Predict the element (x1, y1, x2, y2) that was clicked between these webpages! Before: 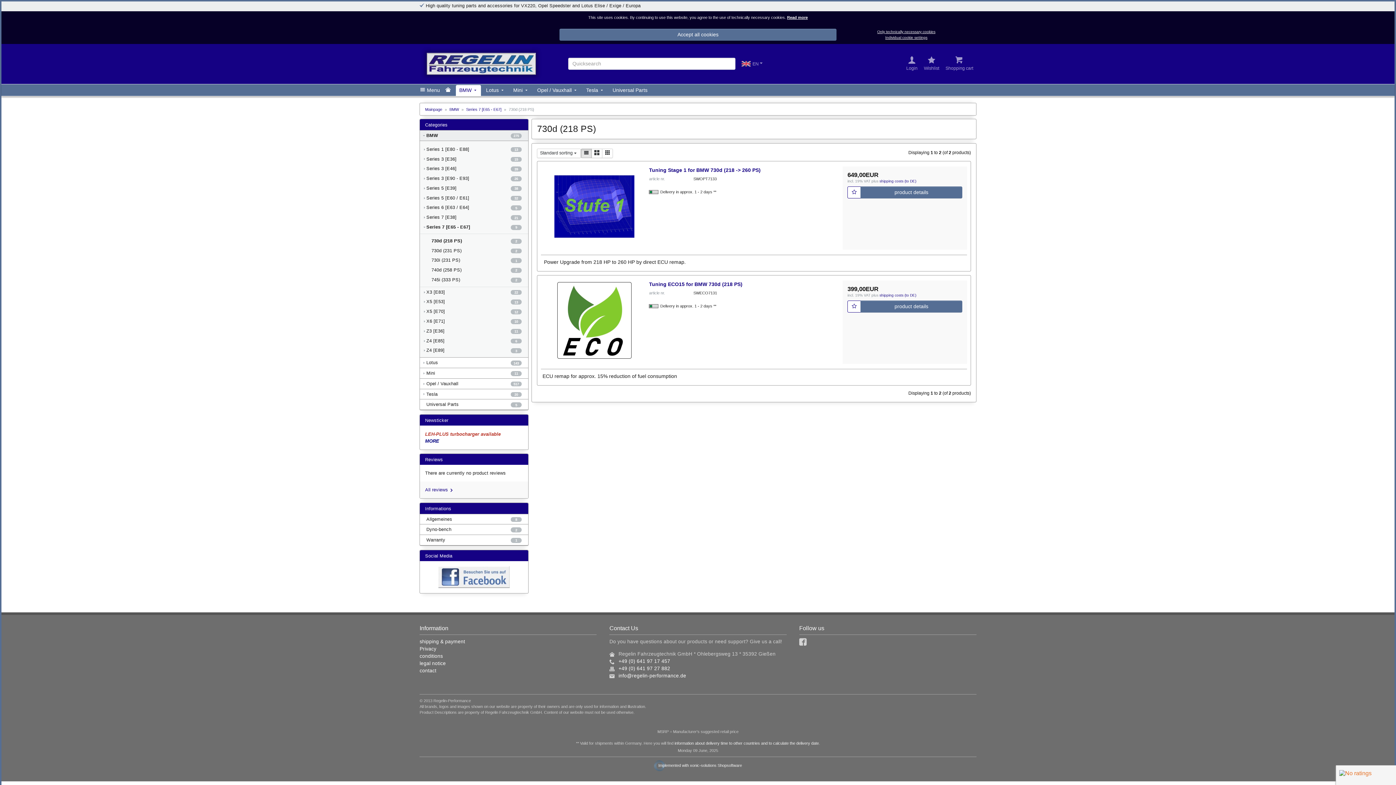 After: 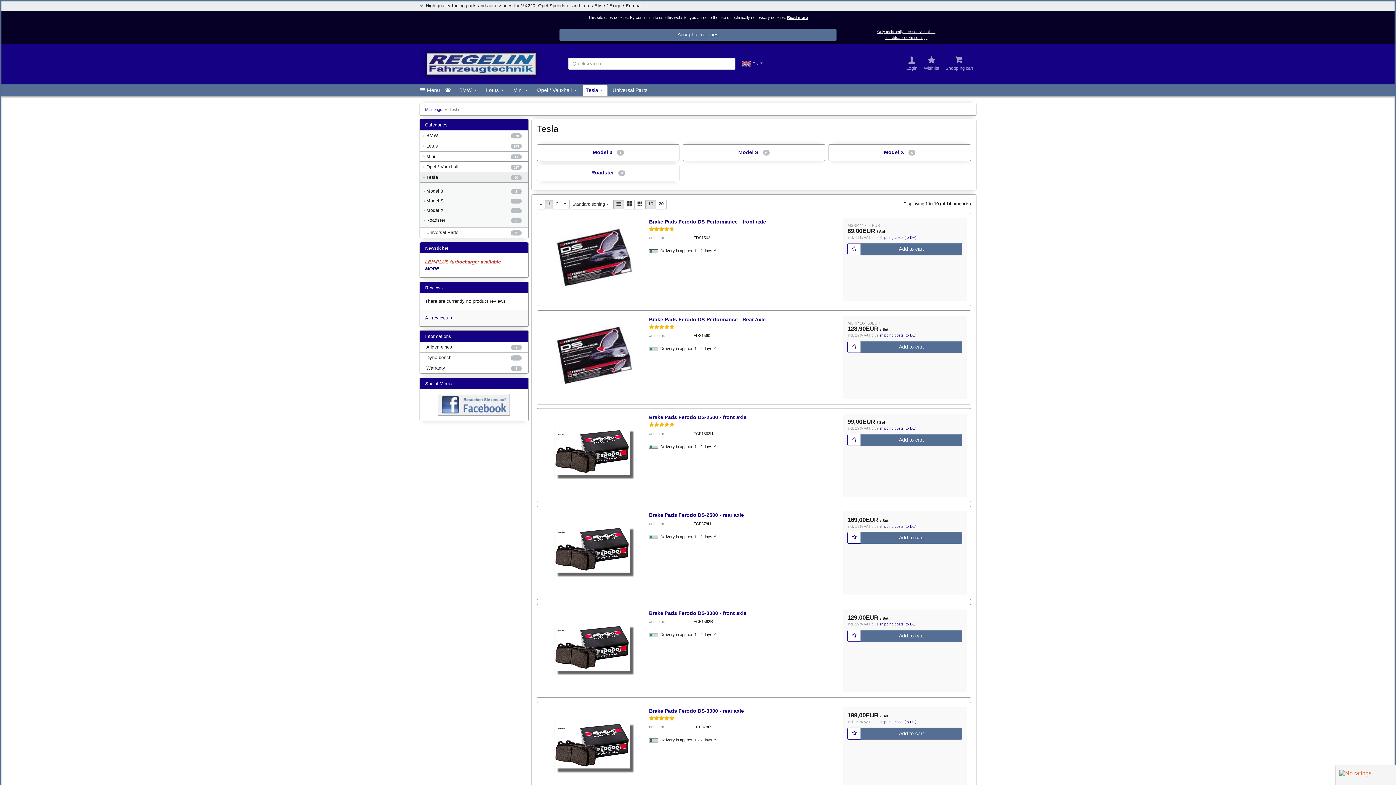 Action: bbox: (583, 85, 607, 95) label: Tesla